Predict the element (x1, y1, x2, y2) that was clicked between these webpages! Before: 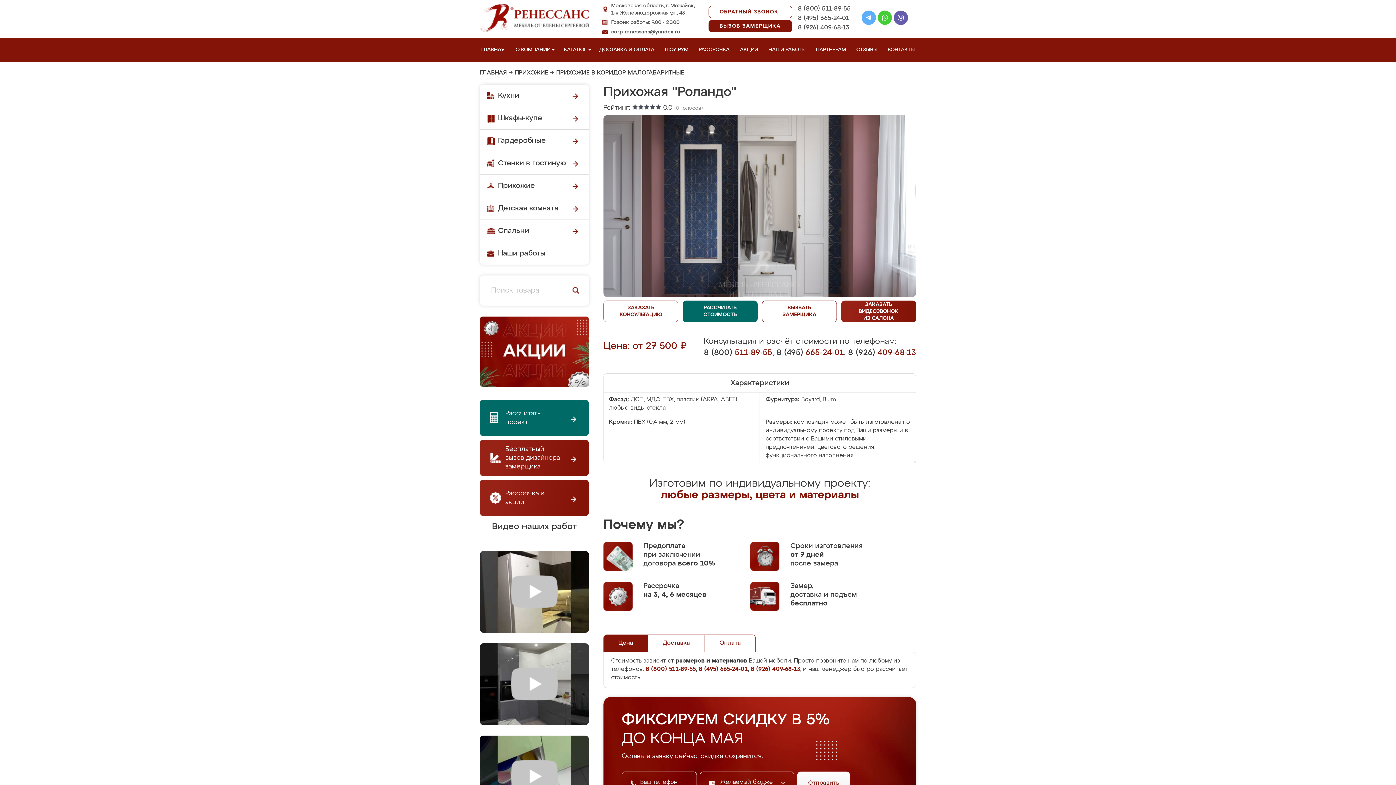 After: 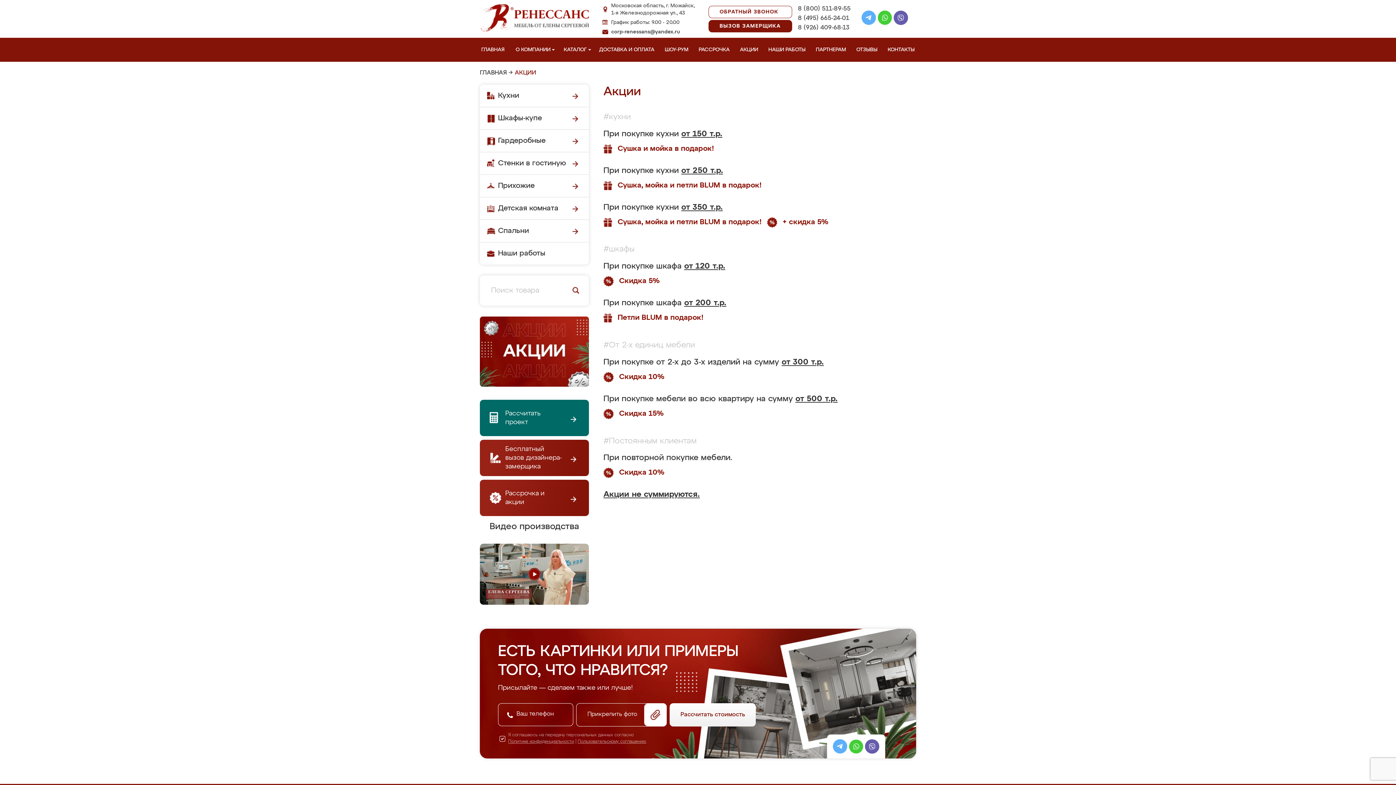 Action: bbox: (480, 479, 589, 516) label: Рассрочка и акции